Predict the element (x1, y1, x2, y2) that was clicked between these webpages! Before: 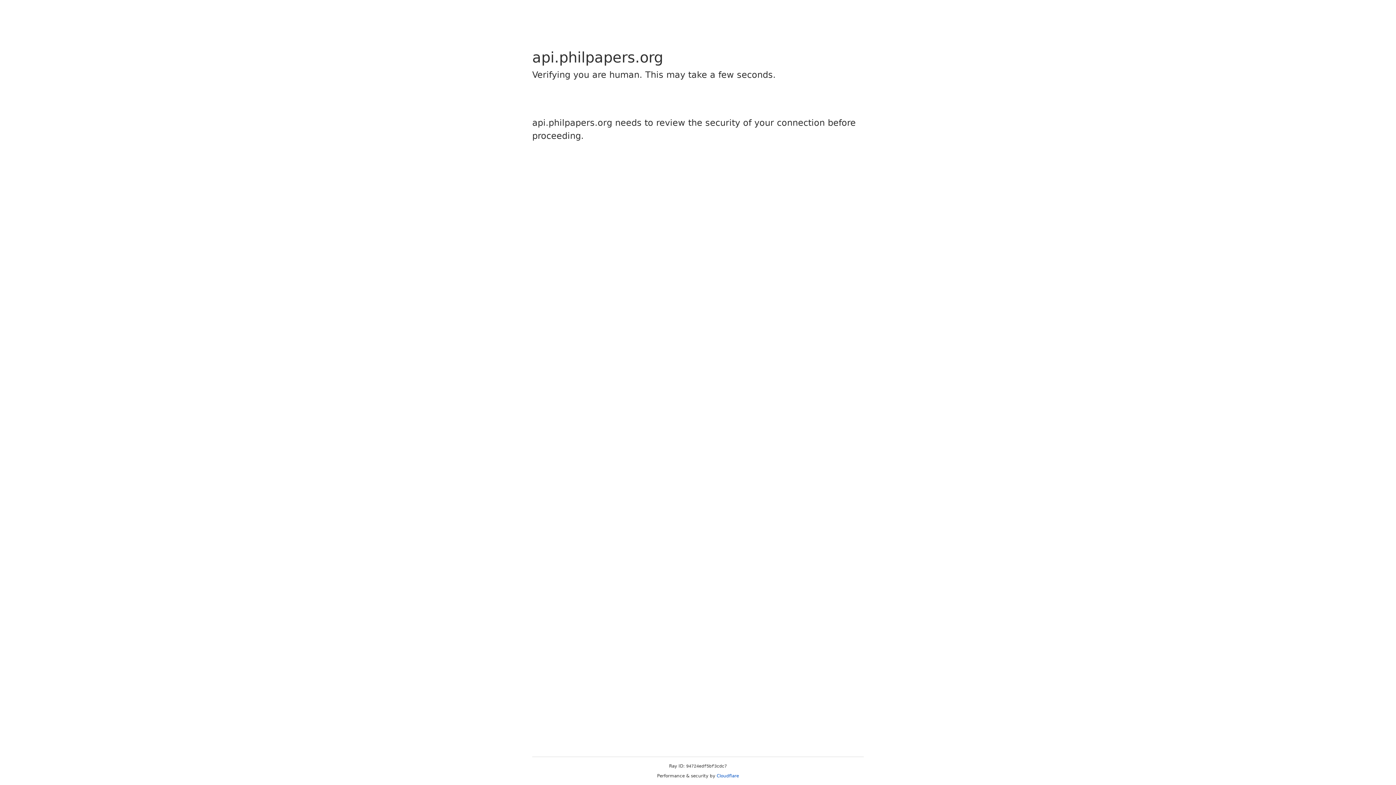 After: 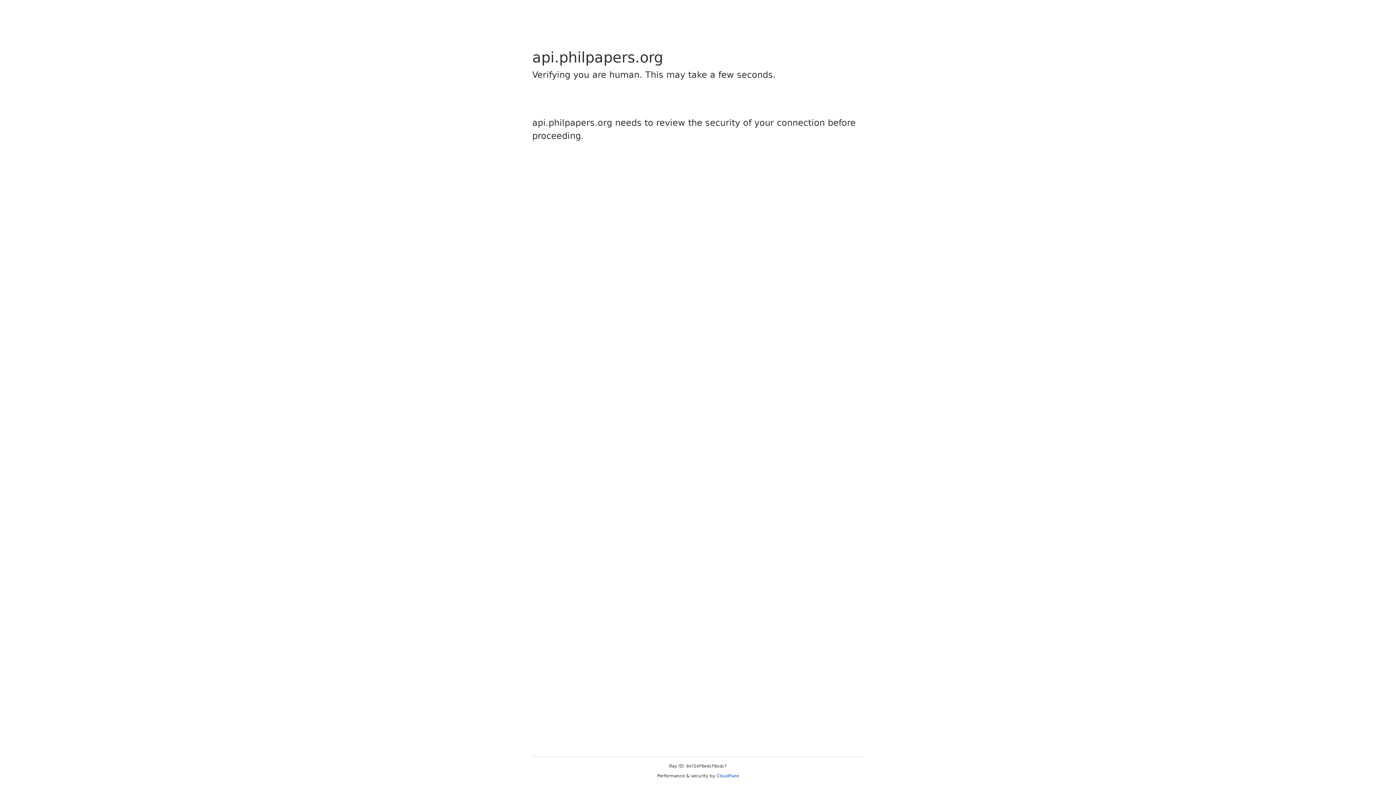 Action: label: Cloudflare bbox: (716, 773, 739, 778)